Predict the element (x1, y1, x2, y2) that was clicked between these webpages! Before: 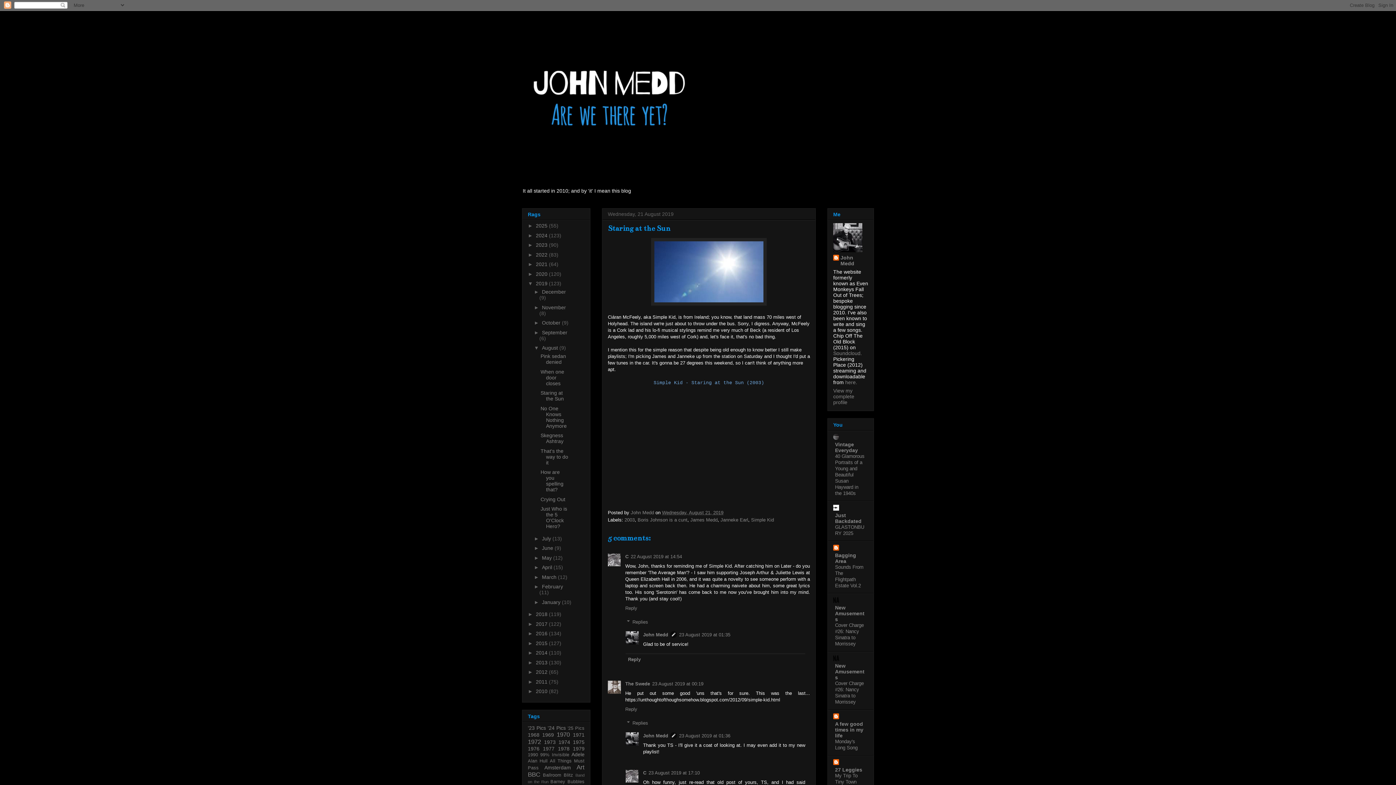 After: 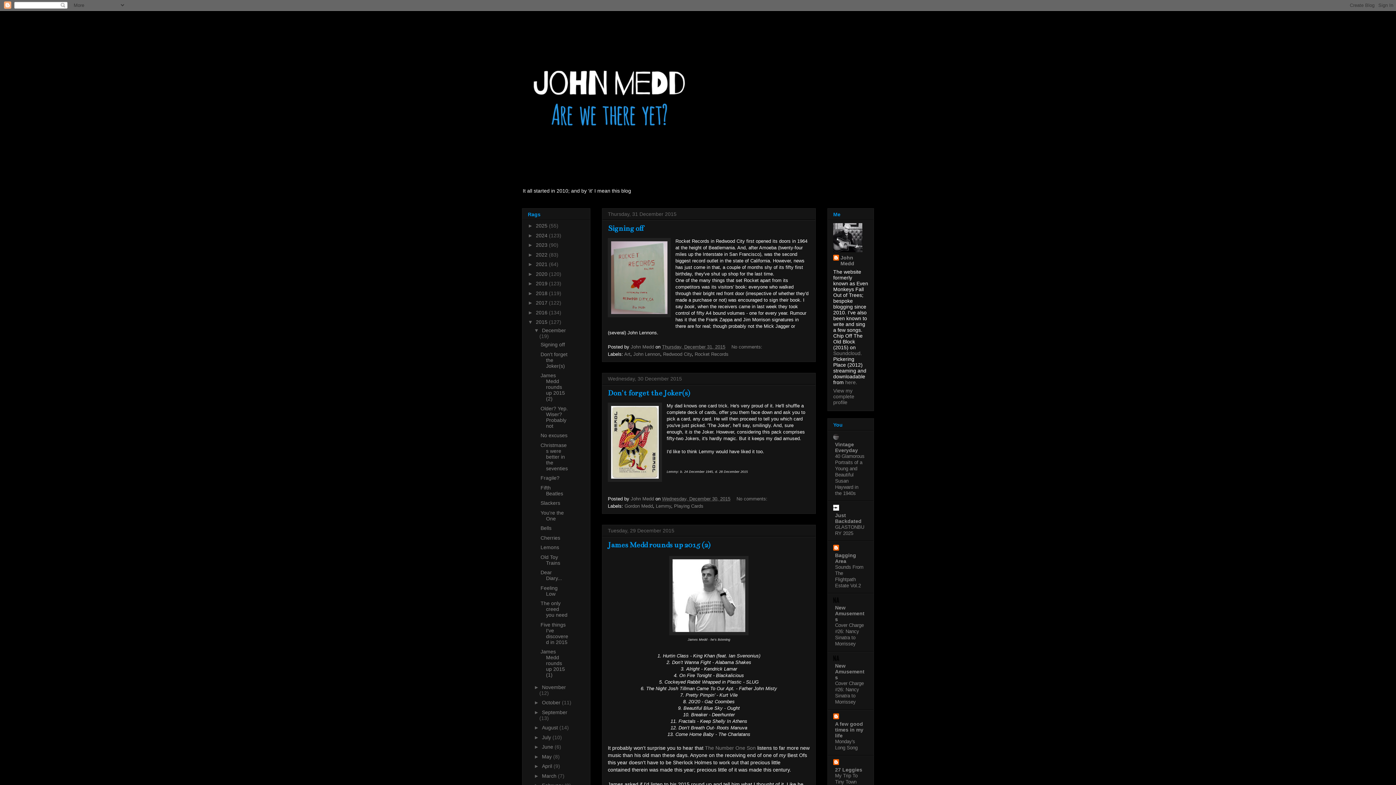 Action: bbox: (536, 640, 549, 646) label: 2015 